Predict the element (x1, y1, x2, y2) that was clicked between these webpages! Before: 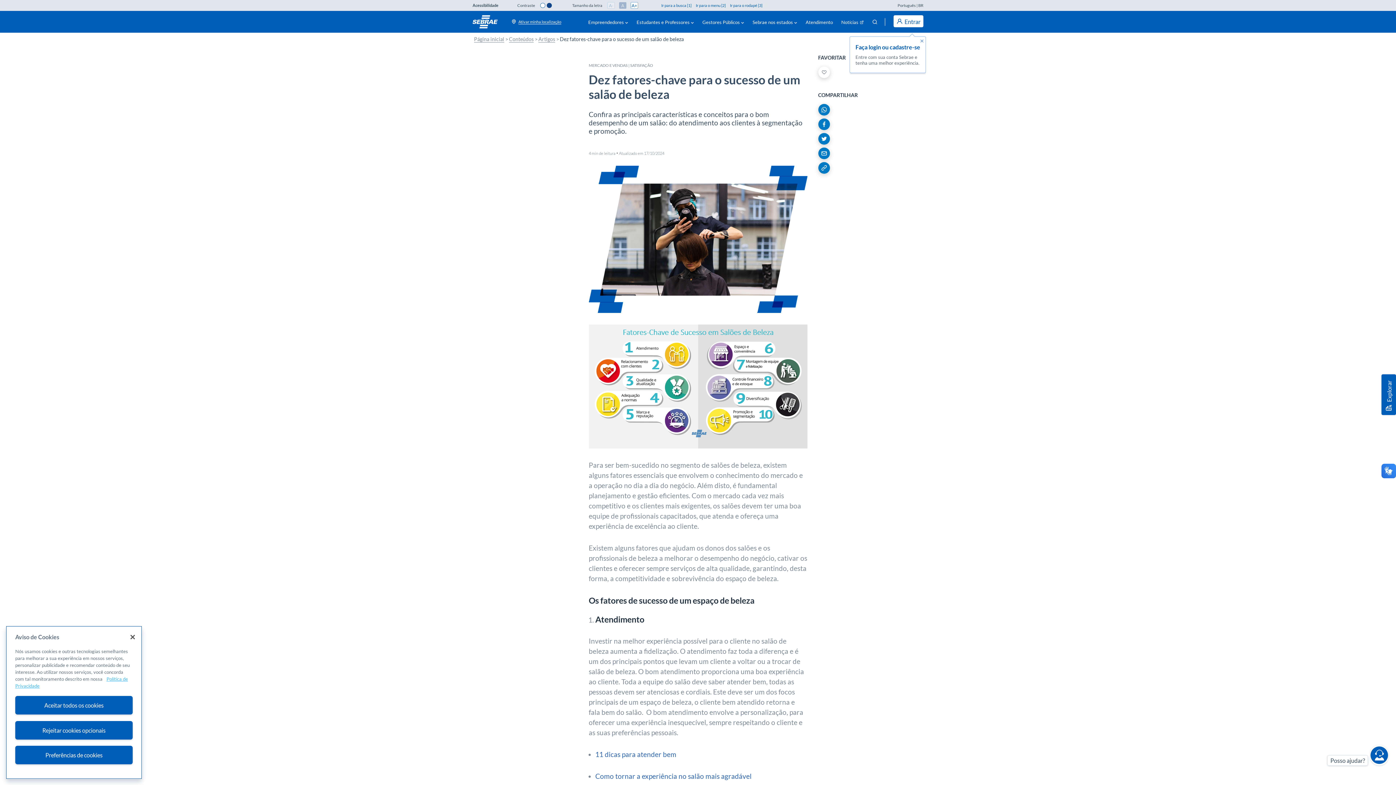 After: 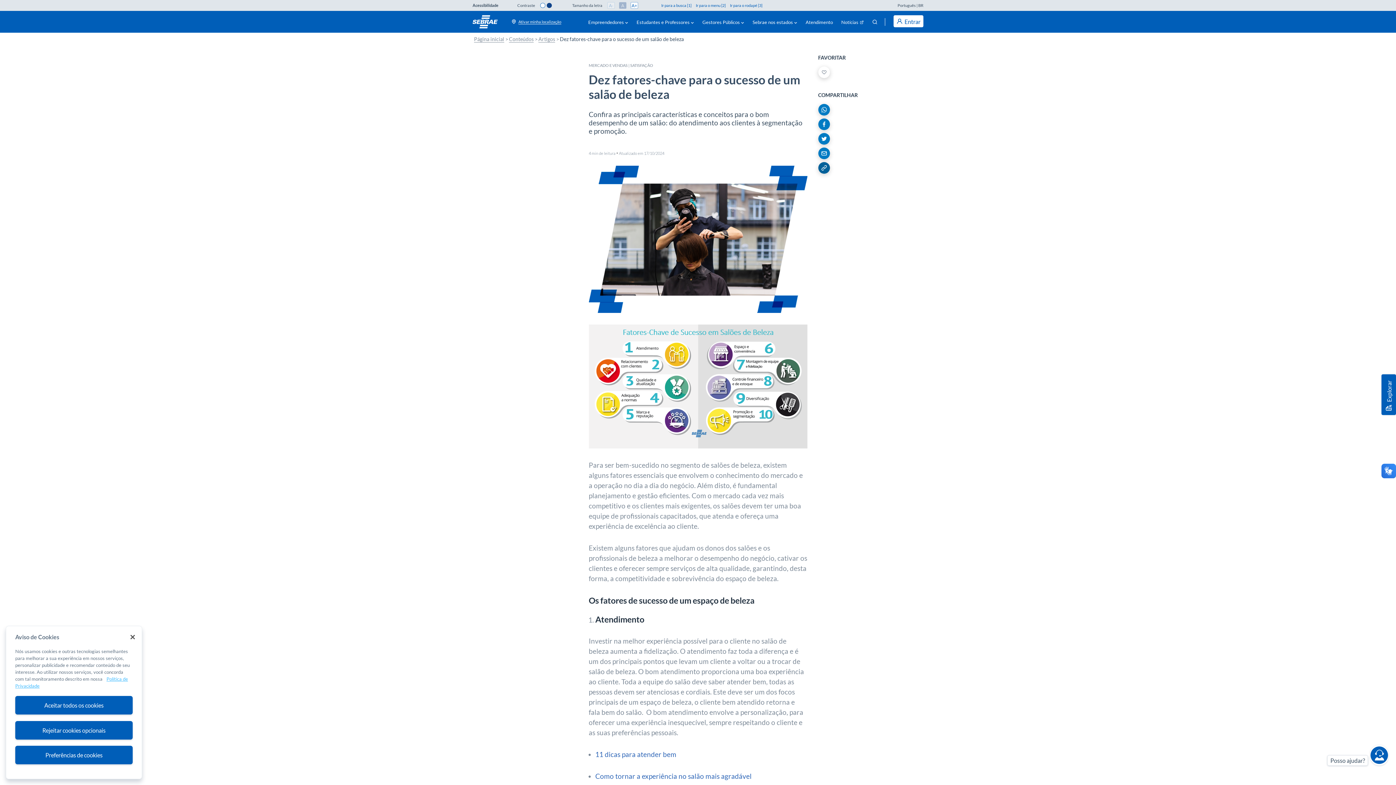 Action: label: Link bbox: (818, 162, 830, 173)